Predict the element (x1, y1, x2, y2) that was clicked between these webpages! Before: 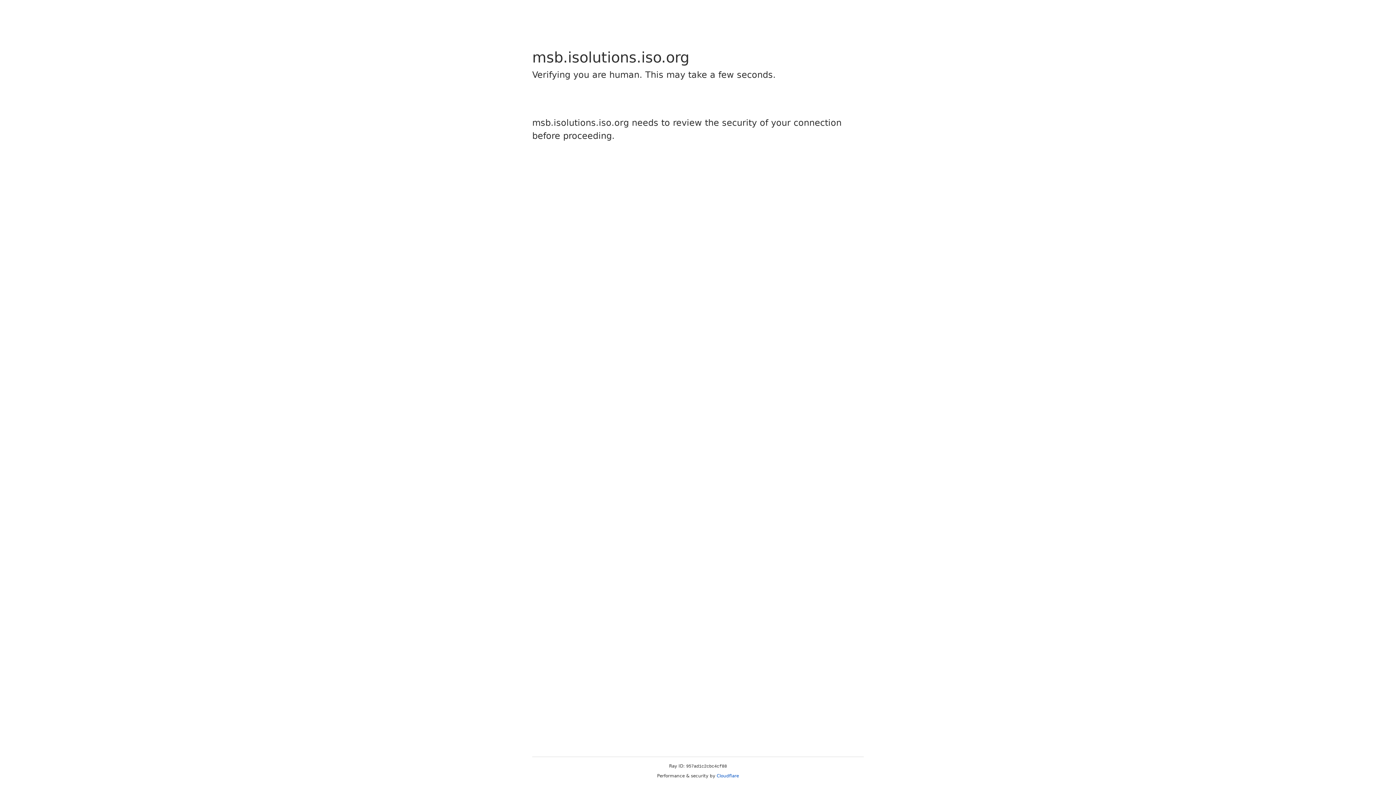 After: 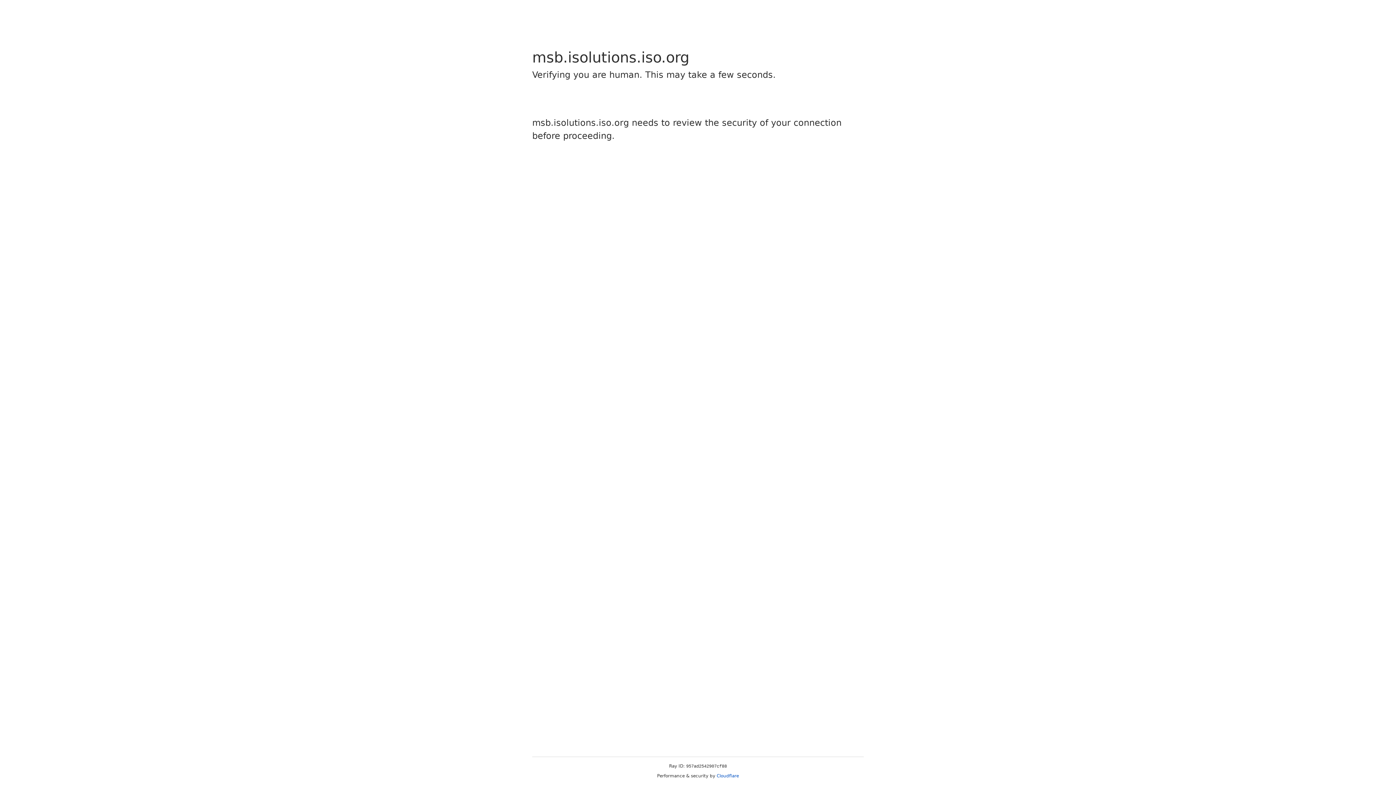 Action: label: Cloudflare bbox: (716, 773, 739, 778)